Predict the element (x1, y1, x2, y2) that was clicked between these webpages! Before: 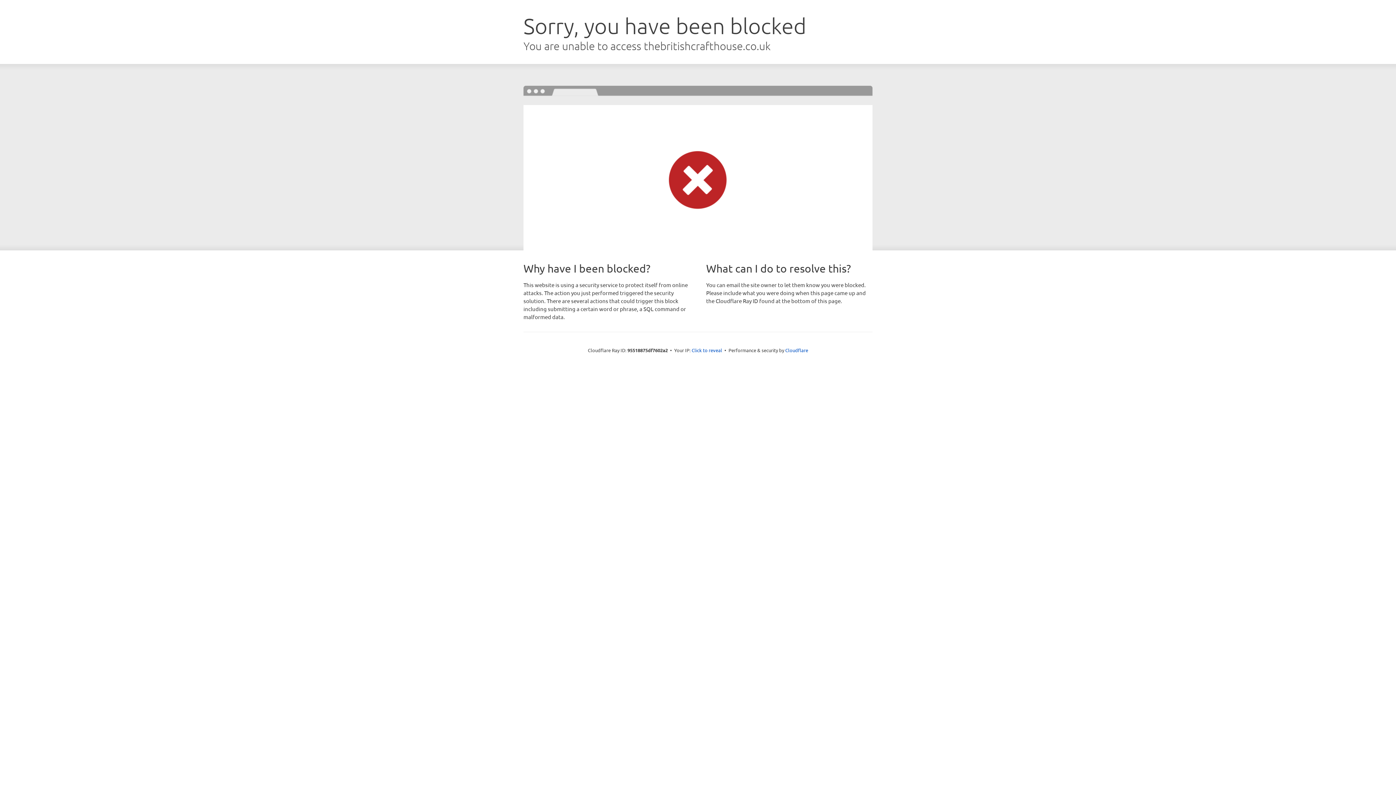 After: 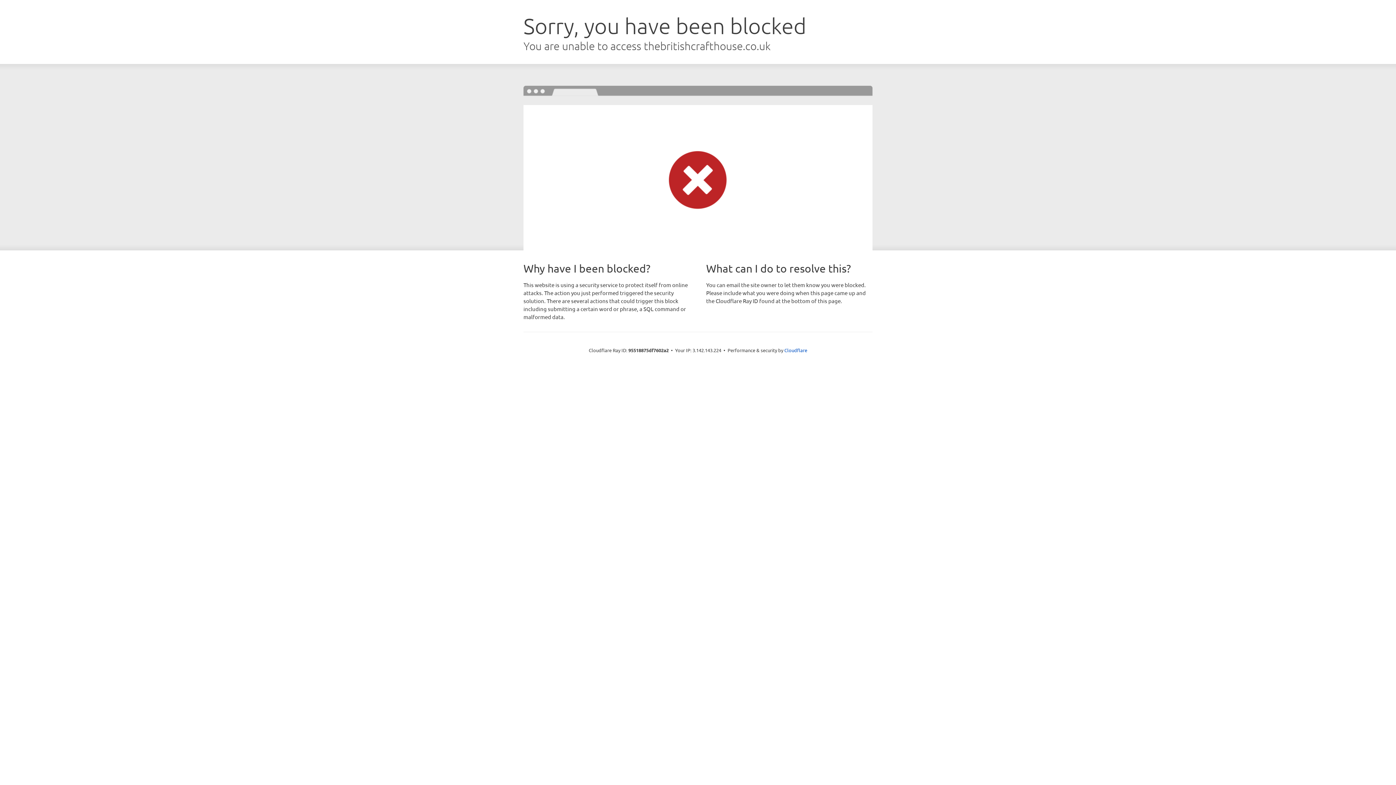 Action: label: Click to reveal bbox: (691, 346, 722, 353)